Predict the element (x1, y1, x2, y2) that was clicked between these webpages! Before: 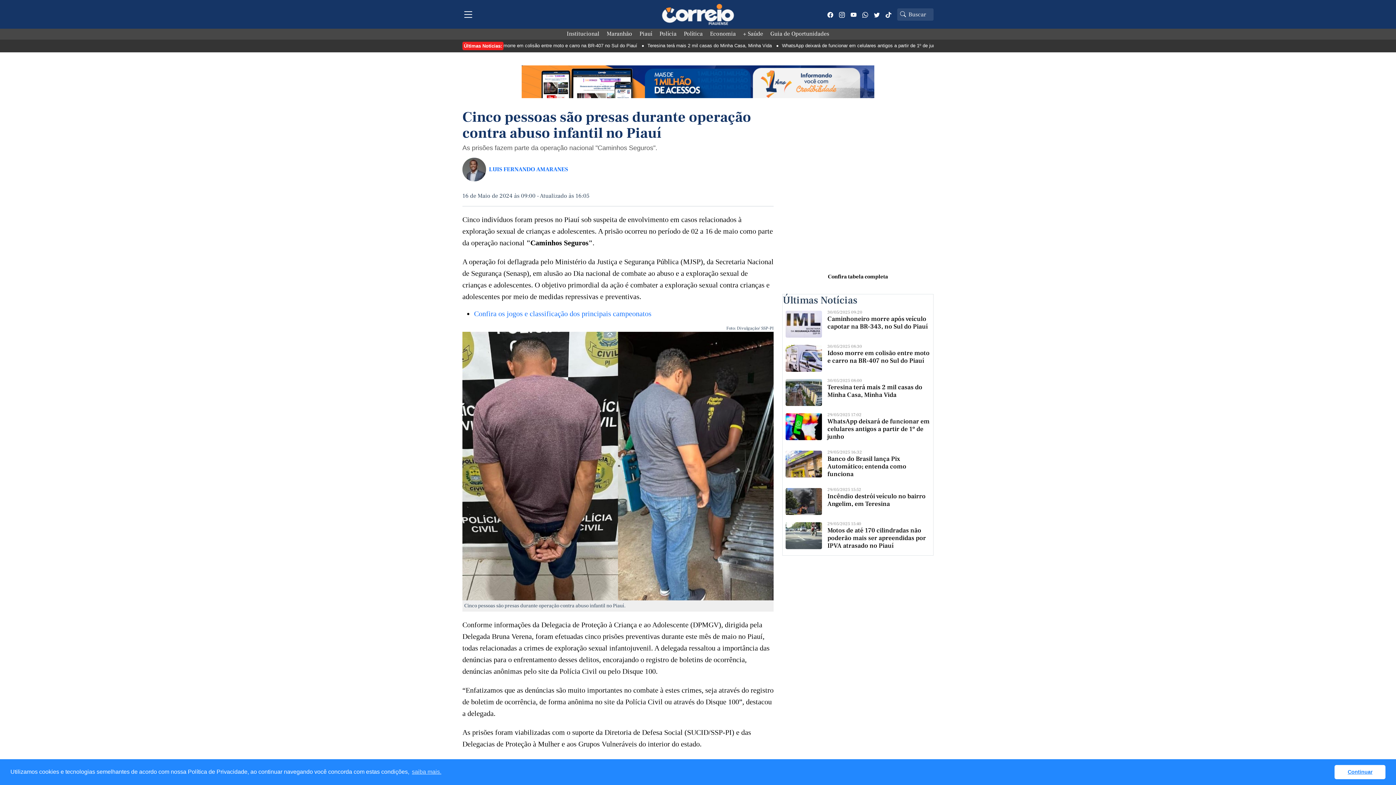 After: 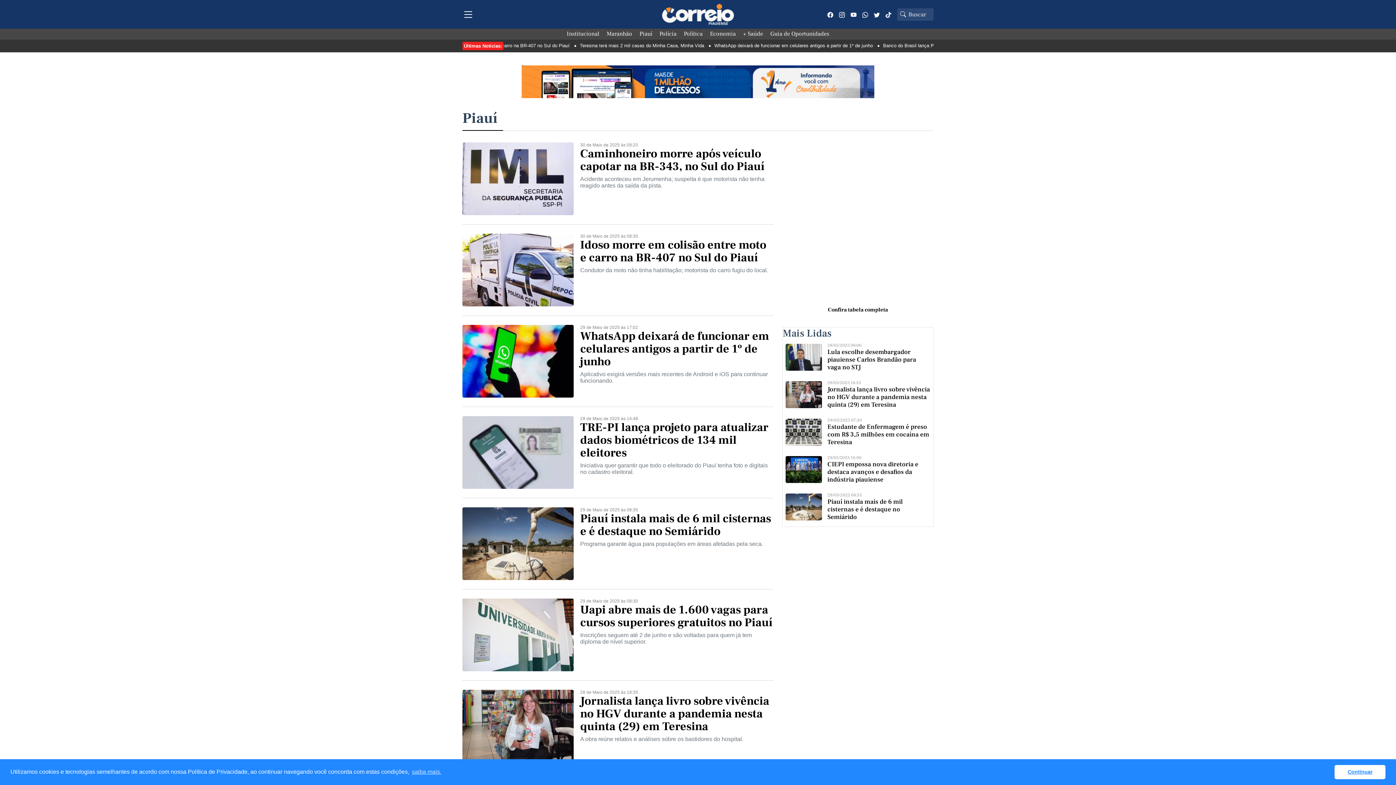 Action: bbox: (636, 28, 656, 38) label: Piauí